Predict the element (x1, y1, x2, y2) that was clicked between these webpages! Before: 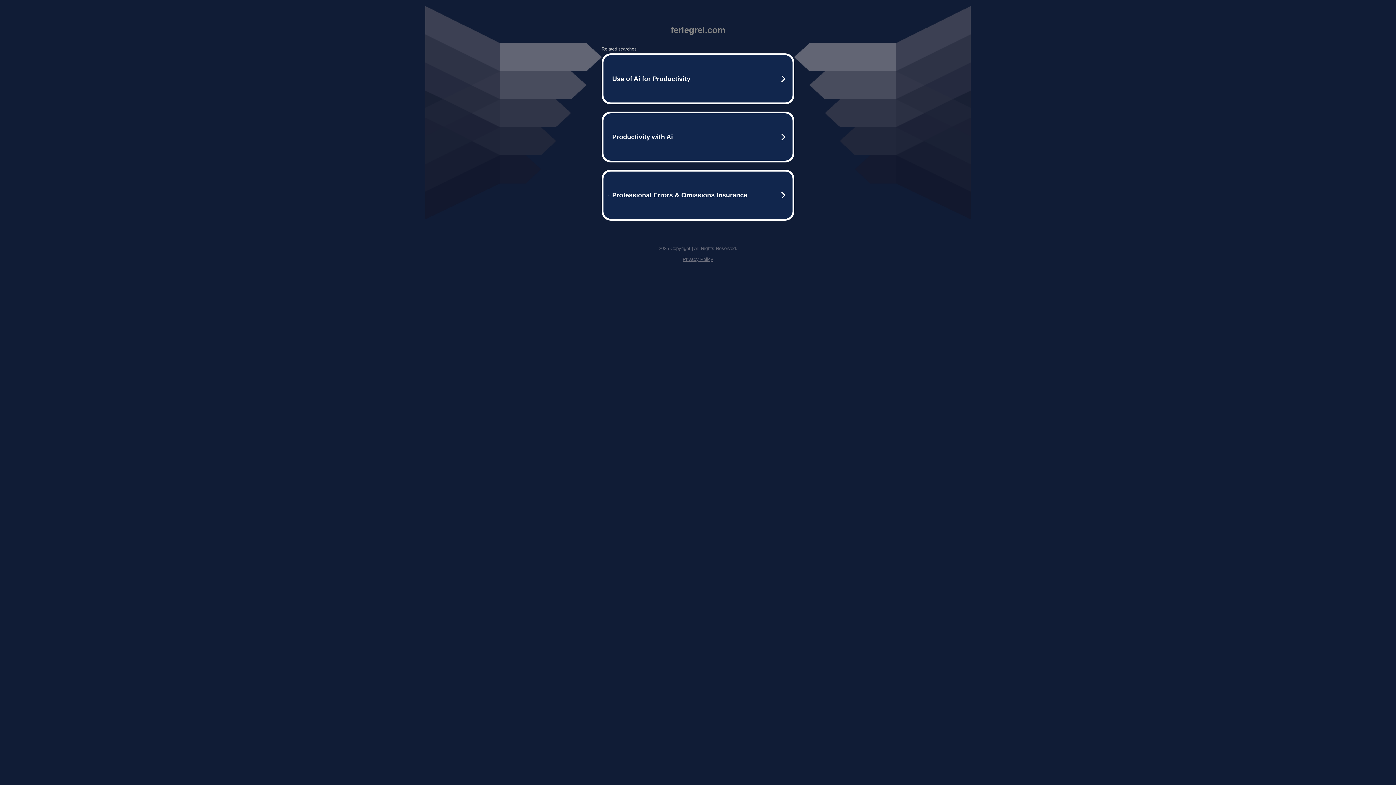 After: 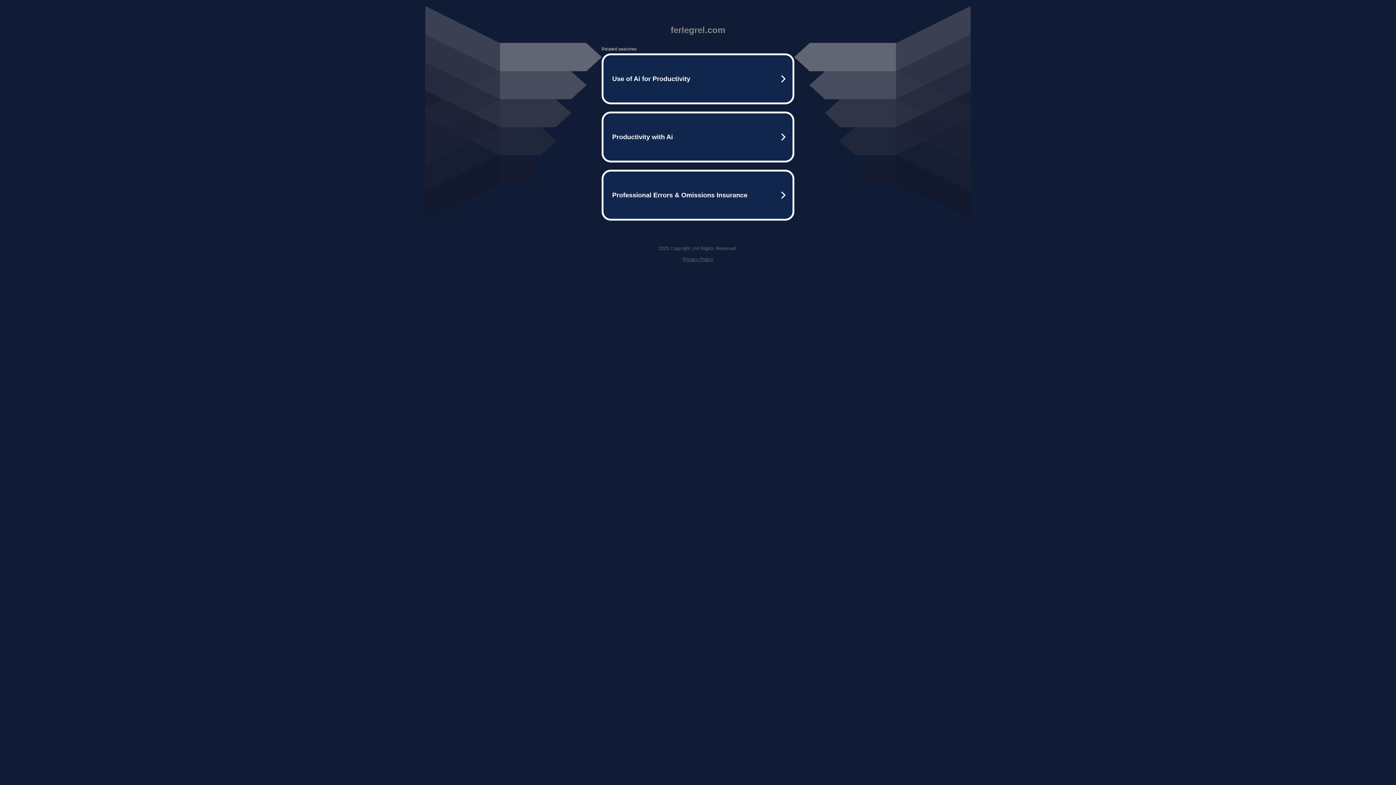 Action: bbox: (682, 256, 713, 262) label: Privacy Policy